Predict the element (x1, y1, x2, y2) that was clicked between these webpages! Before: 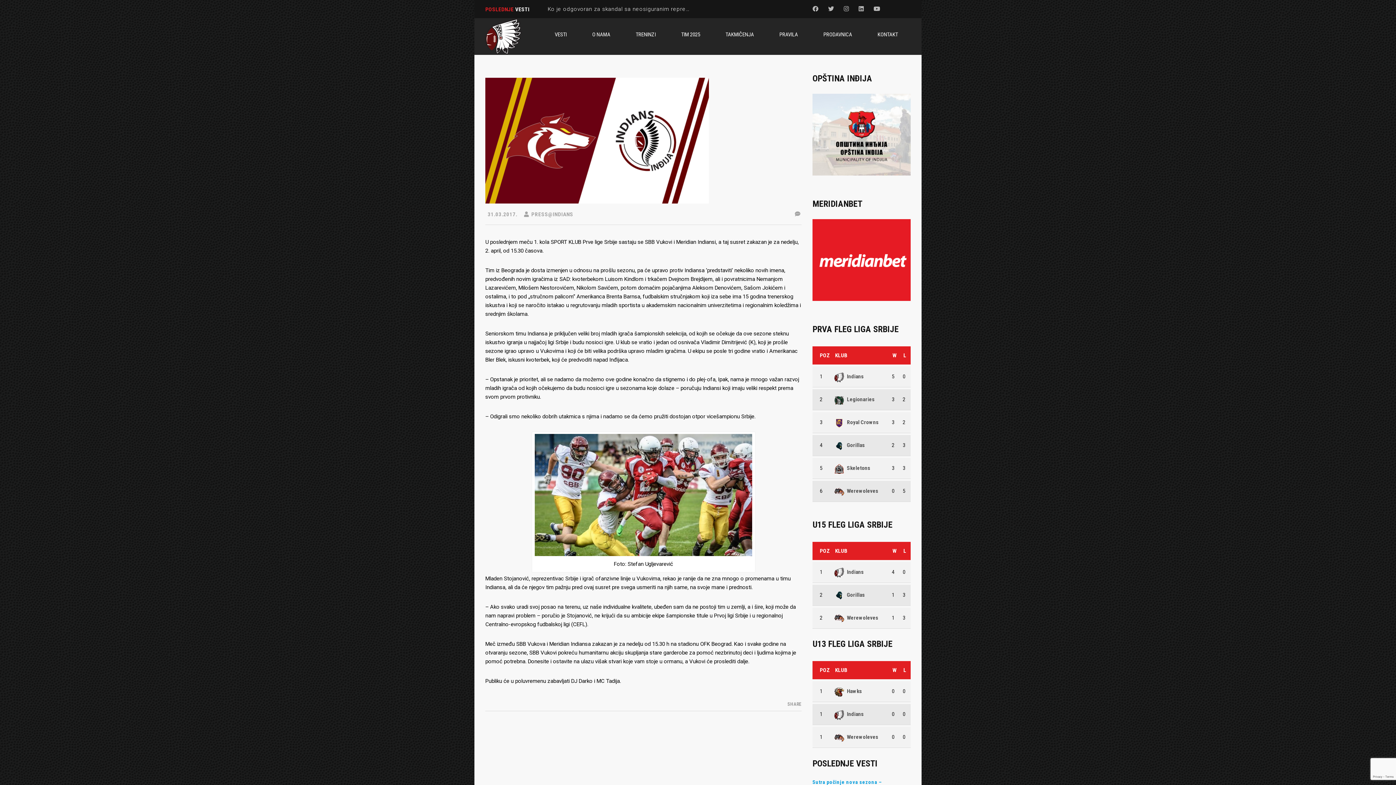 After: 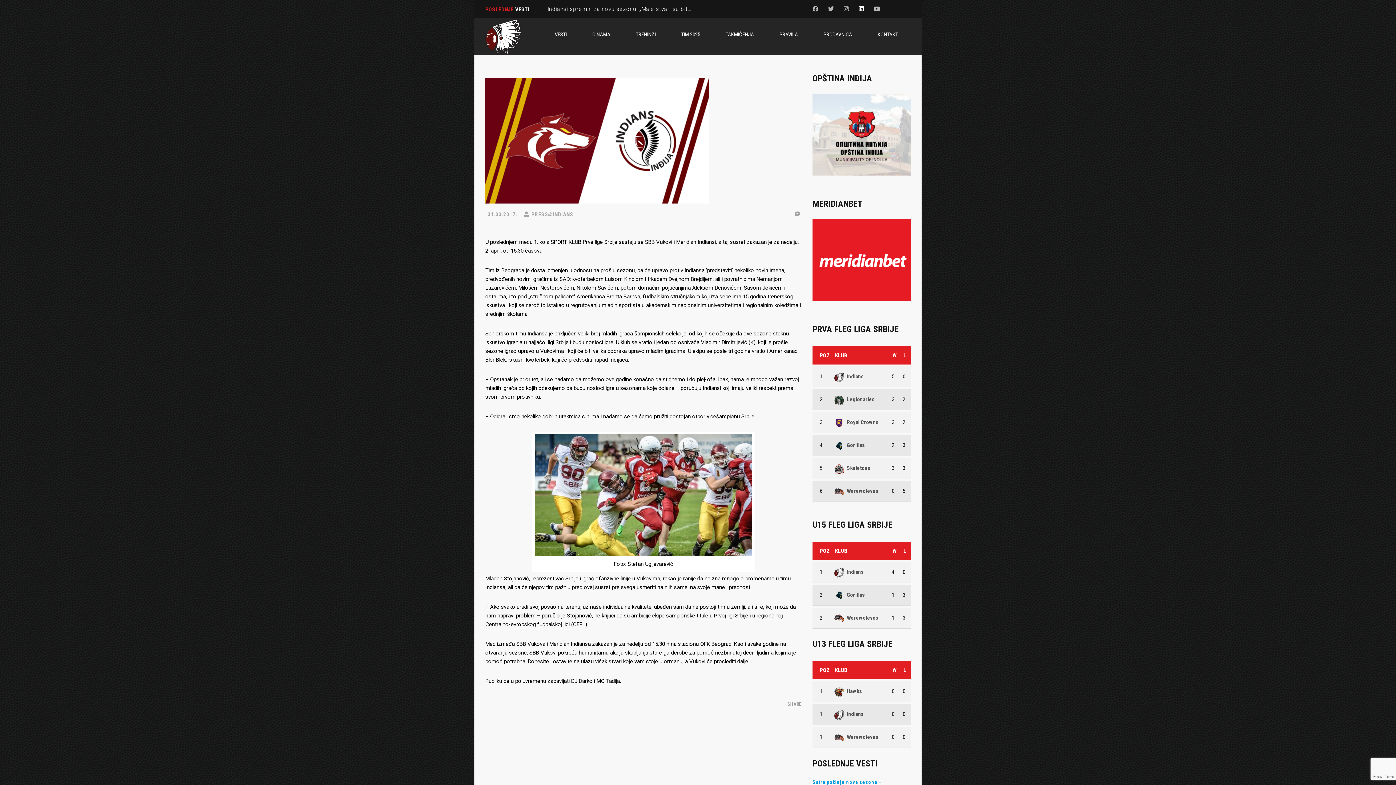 Action: bbox: (858, 0, 864, 18)